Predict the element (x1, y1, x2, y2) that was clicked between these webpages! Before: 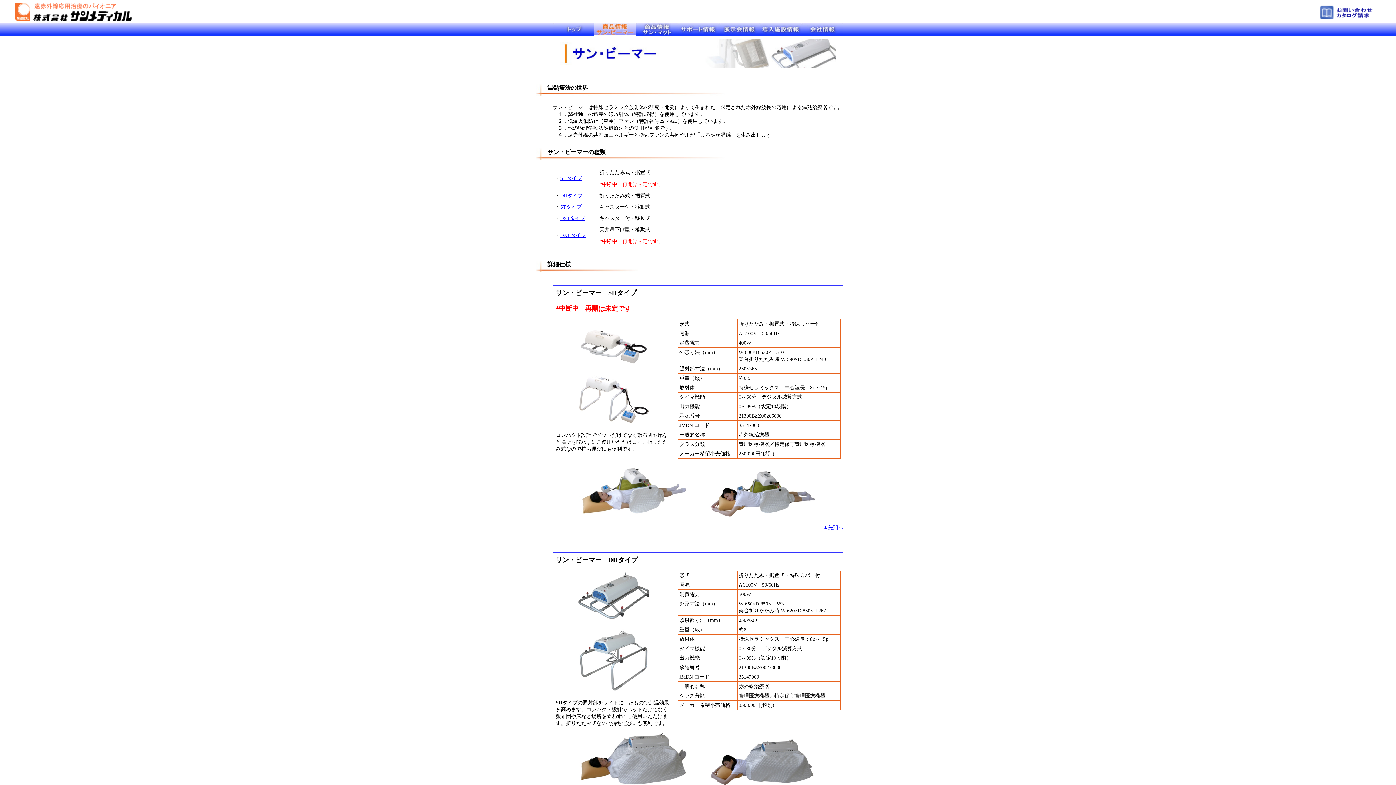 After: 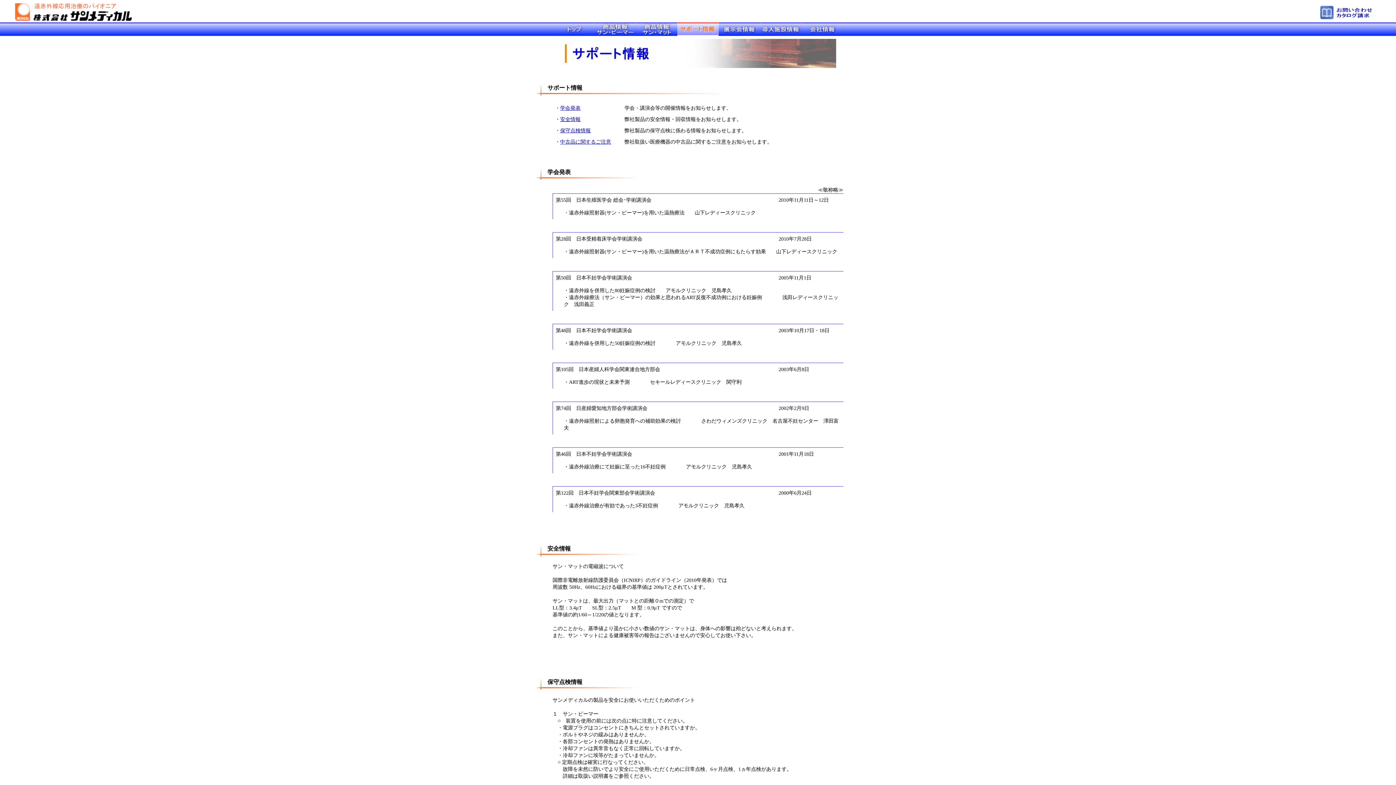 Action: bbox: (677, 30, 718, 37)